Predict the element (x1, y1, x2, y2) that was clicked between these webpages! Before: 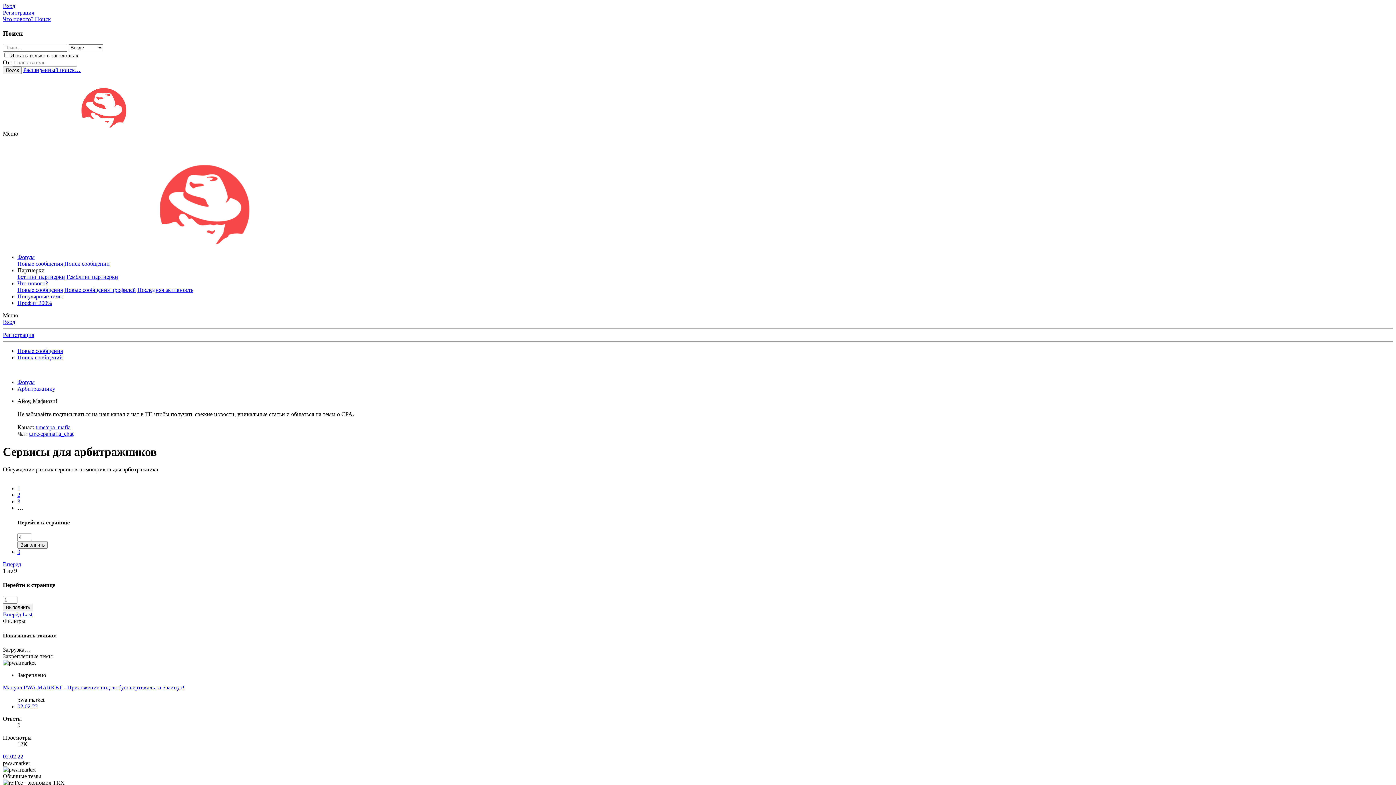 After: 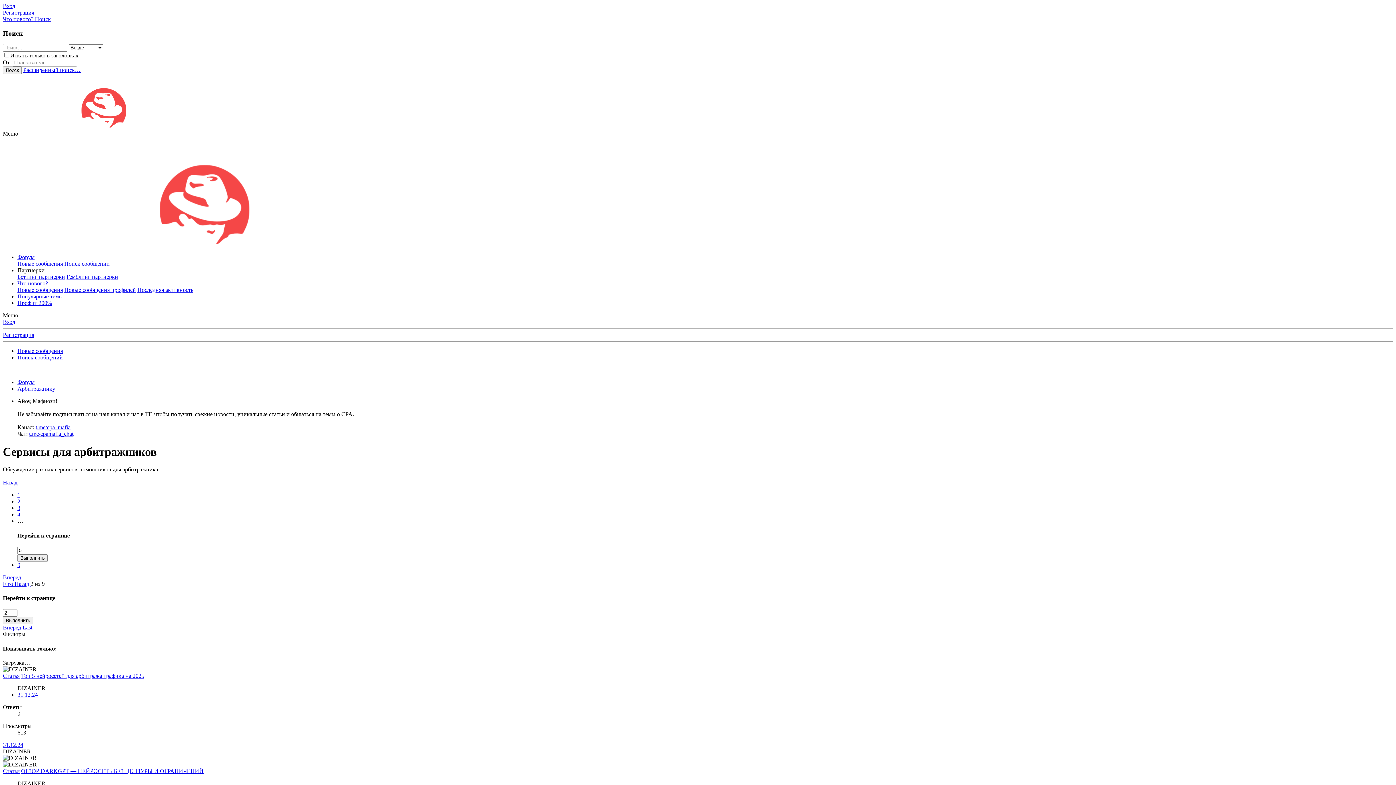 Action: bbox: (17, 492, 20, 498) label: 2